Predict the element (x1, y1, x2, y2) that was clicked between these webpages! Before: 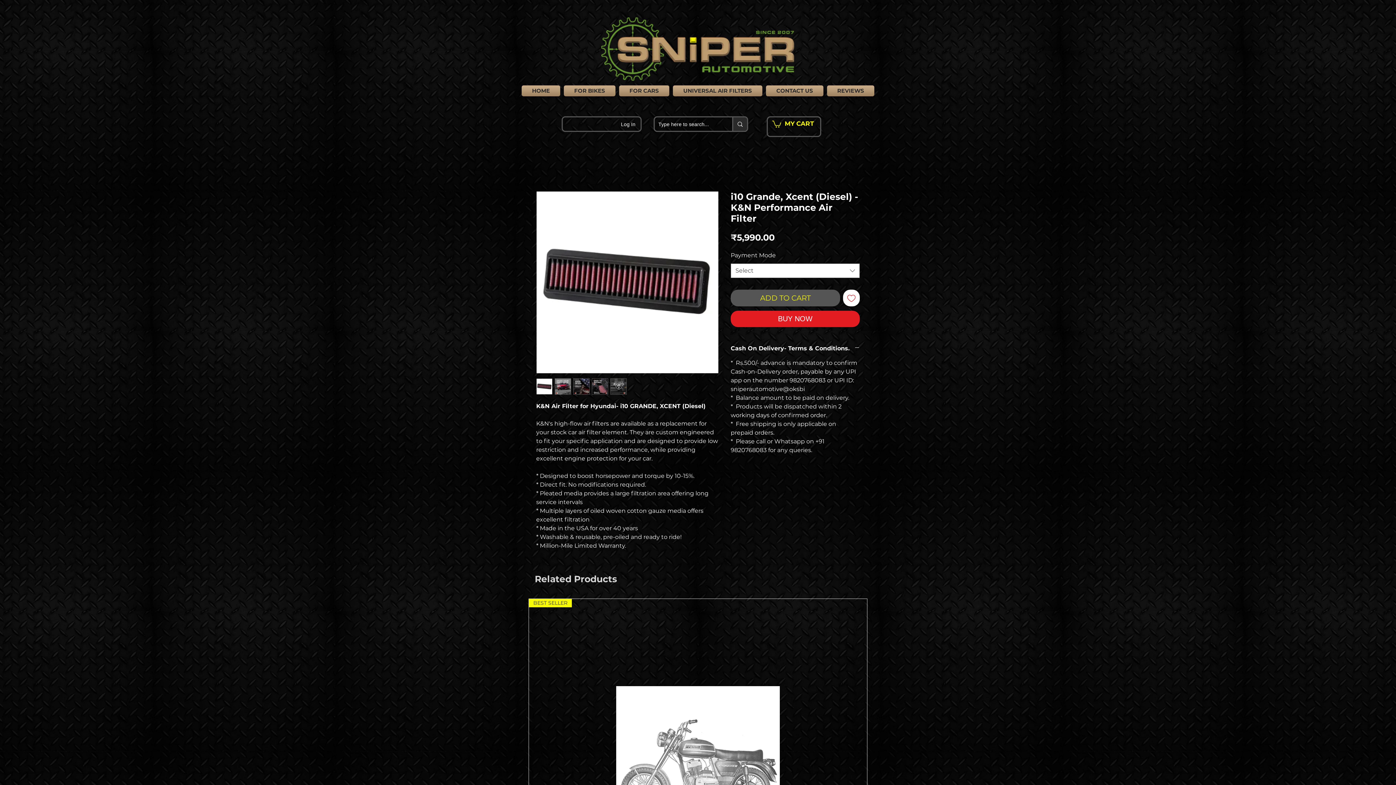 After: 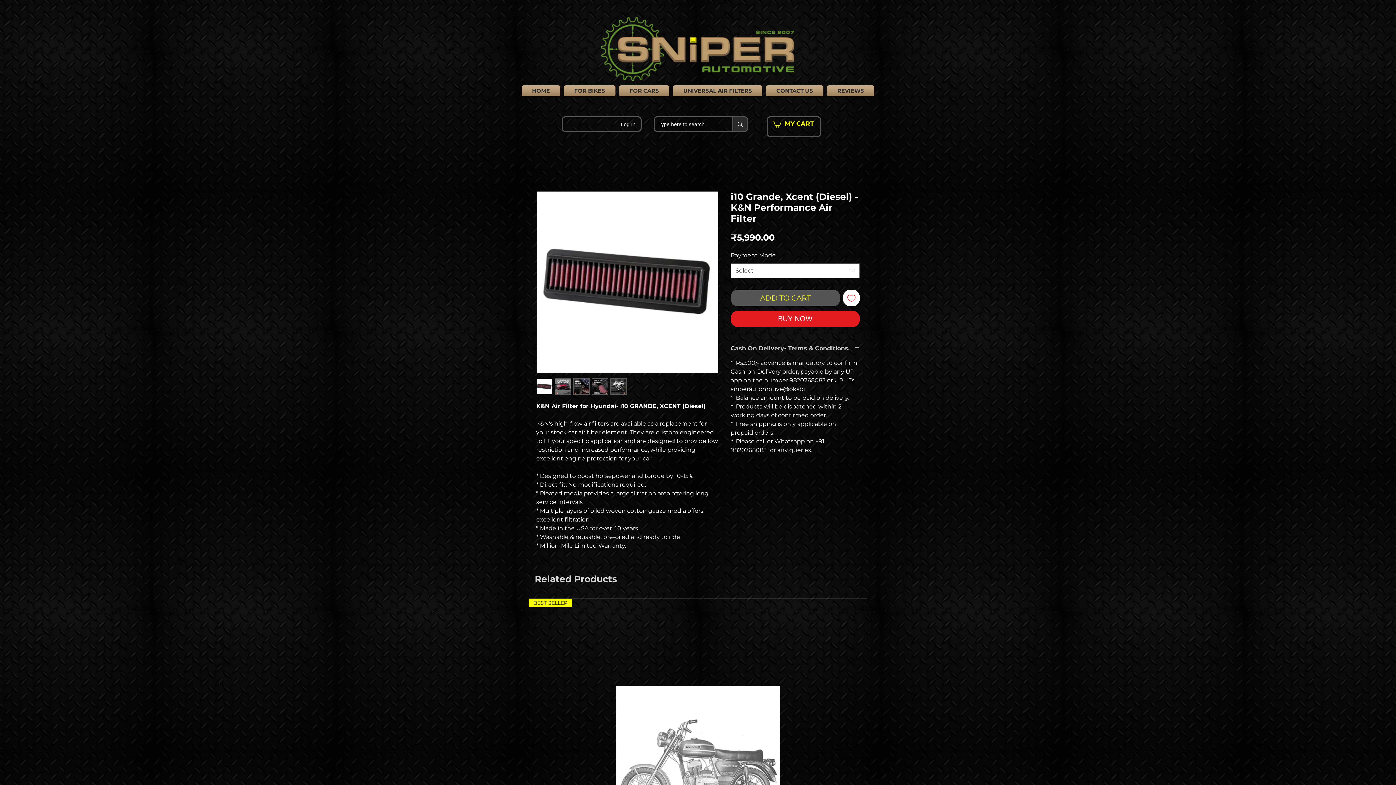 Action: bbox: (730, 344, 860, 352) label: Cash On Delivery- Terms & Conditions.